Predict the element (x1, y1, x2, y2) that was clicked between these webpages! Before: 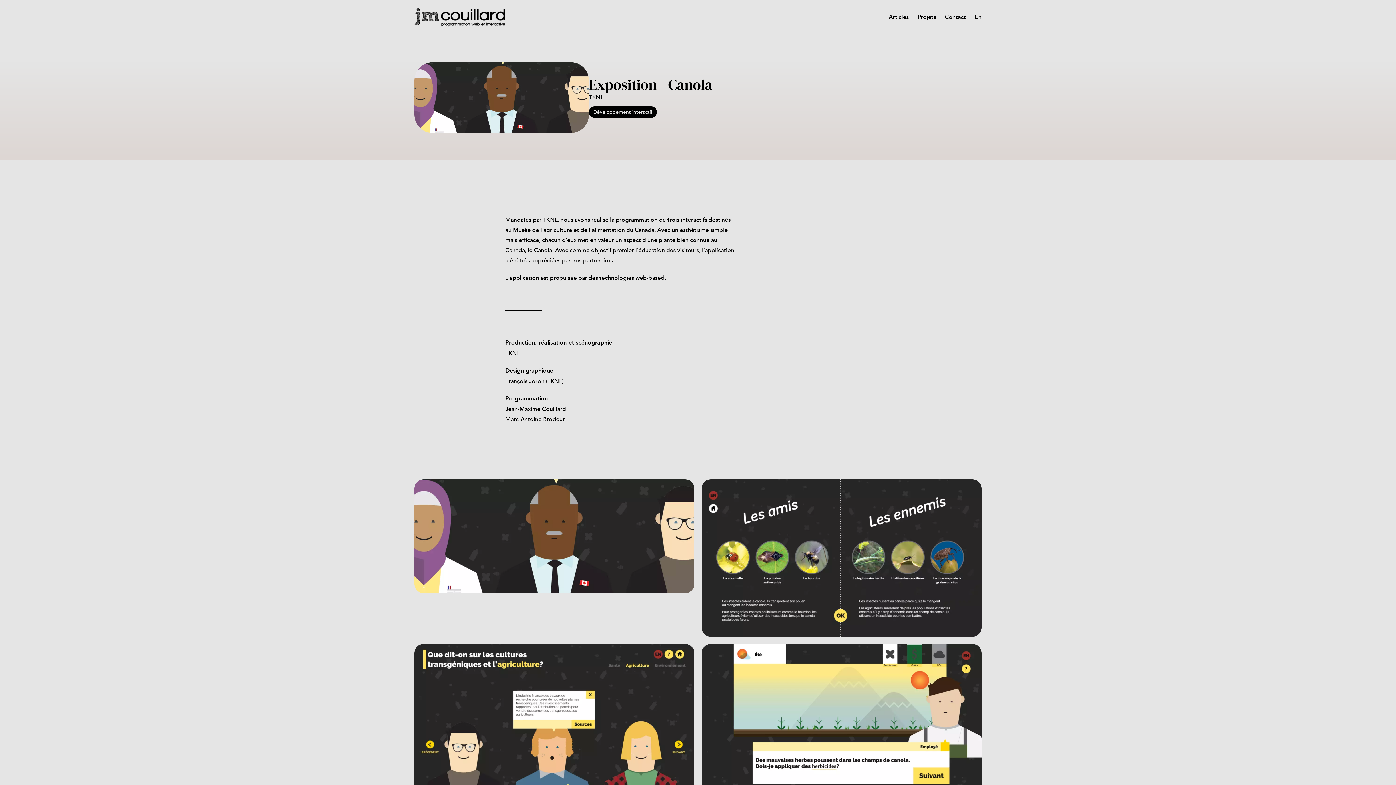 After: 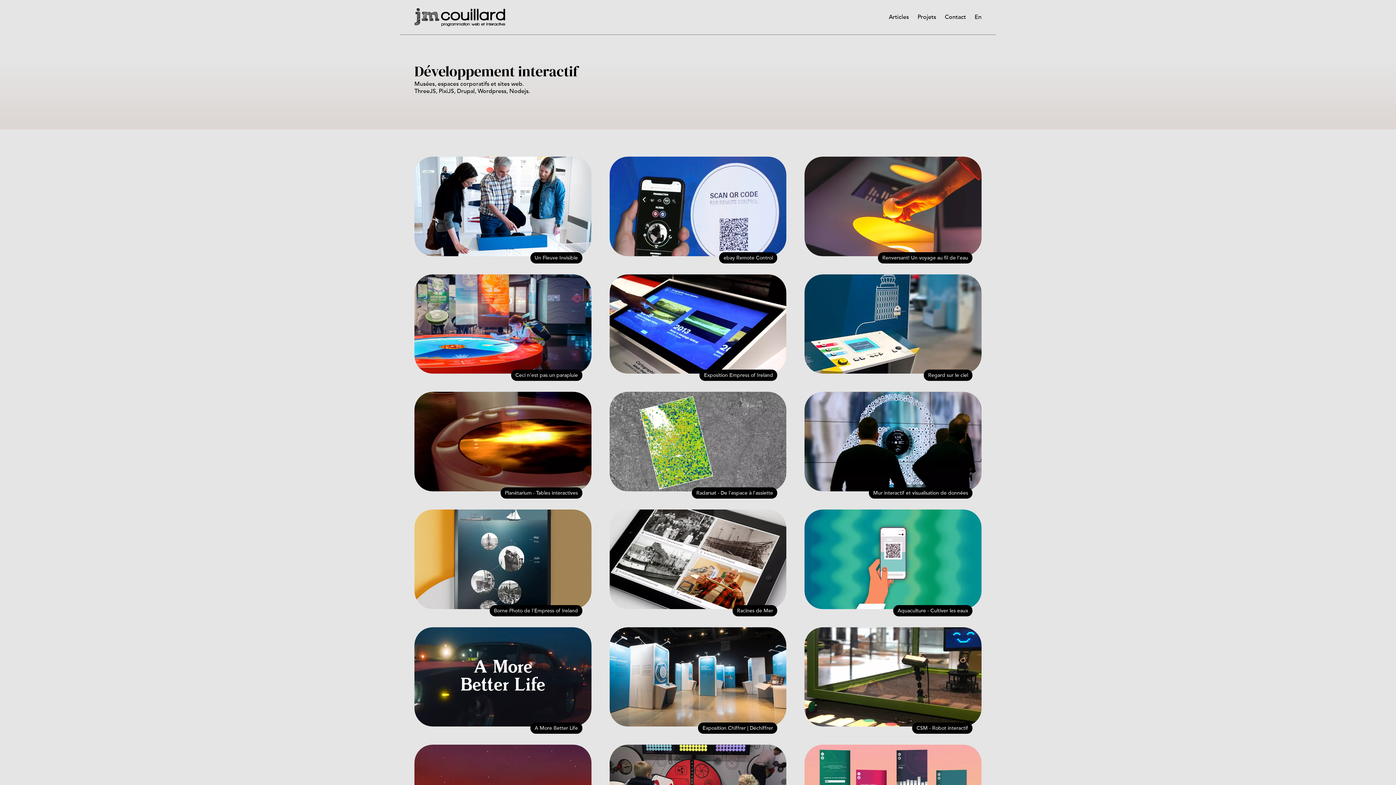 Action: label: Développement interactif bbox: (589, 106, 657, 117)